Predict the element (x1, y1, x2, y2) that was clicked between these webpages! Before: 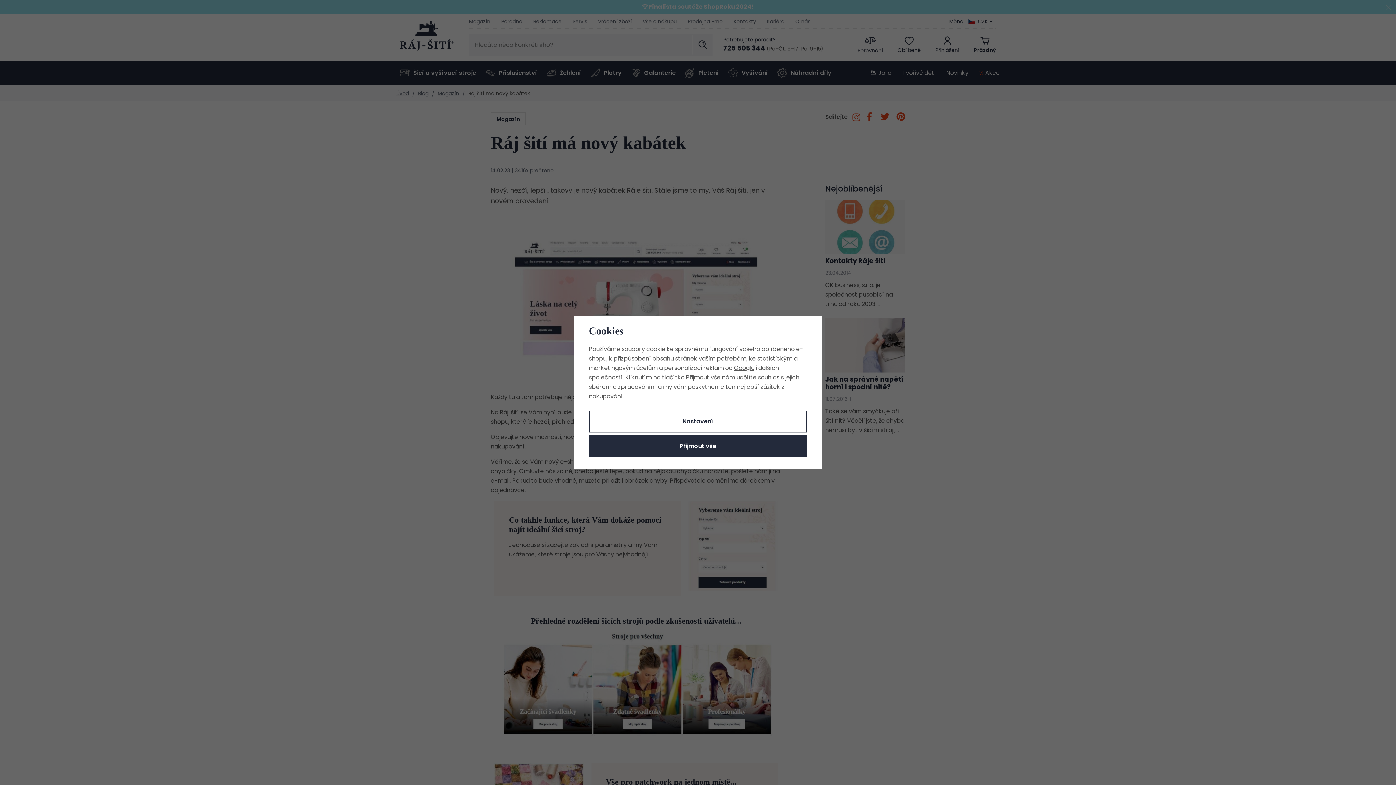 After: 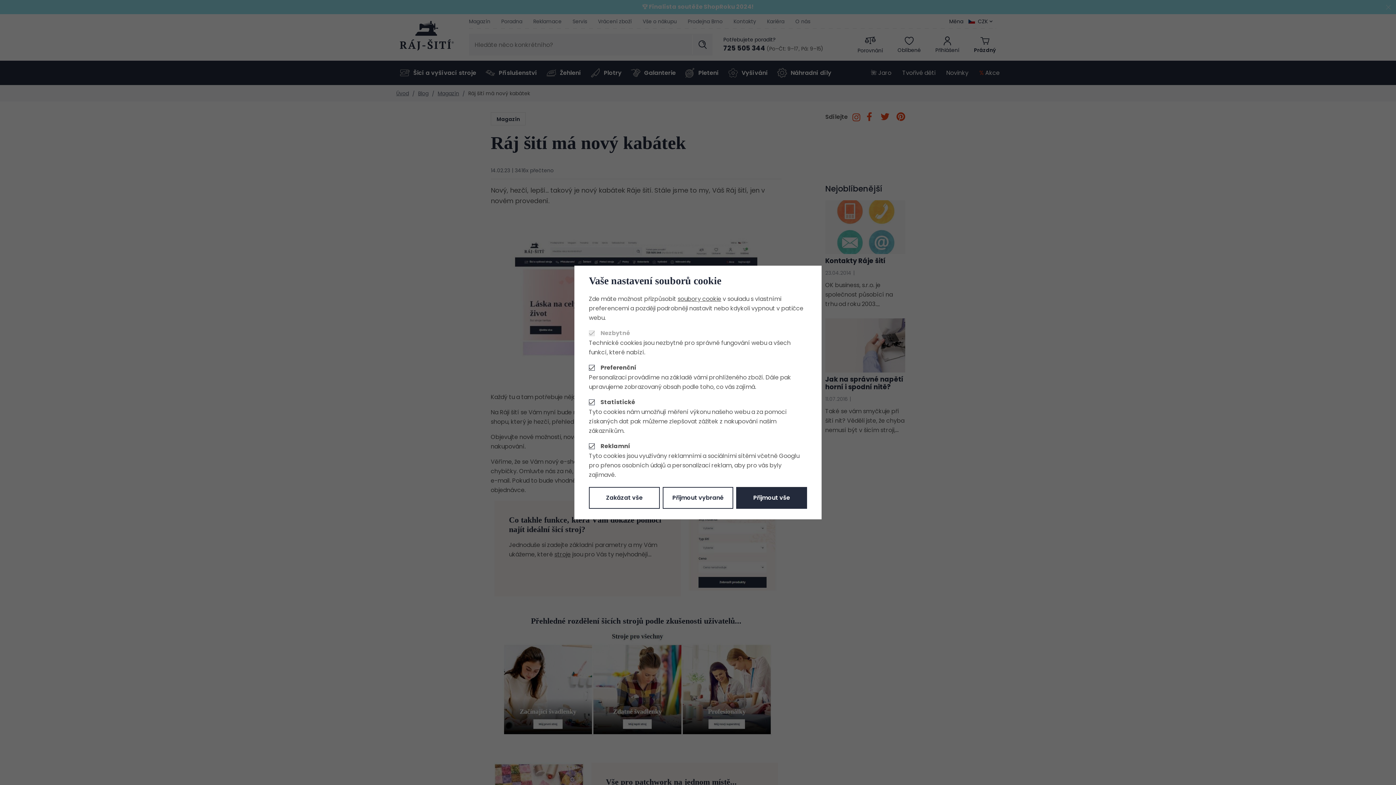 Action: bbox: (589, 410, 807, 432) label: Nastavení